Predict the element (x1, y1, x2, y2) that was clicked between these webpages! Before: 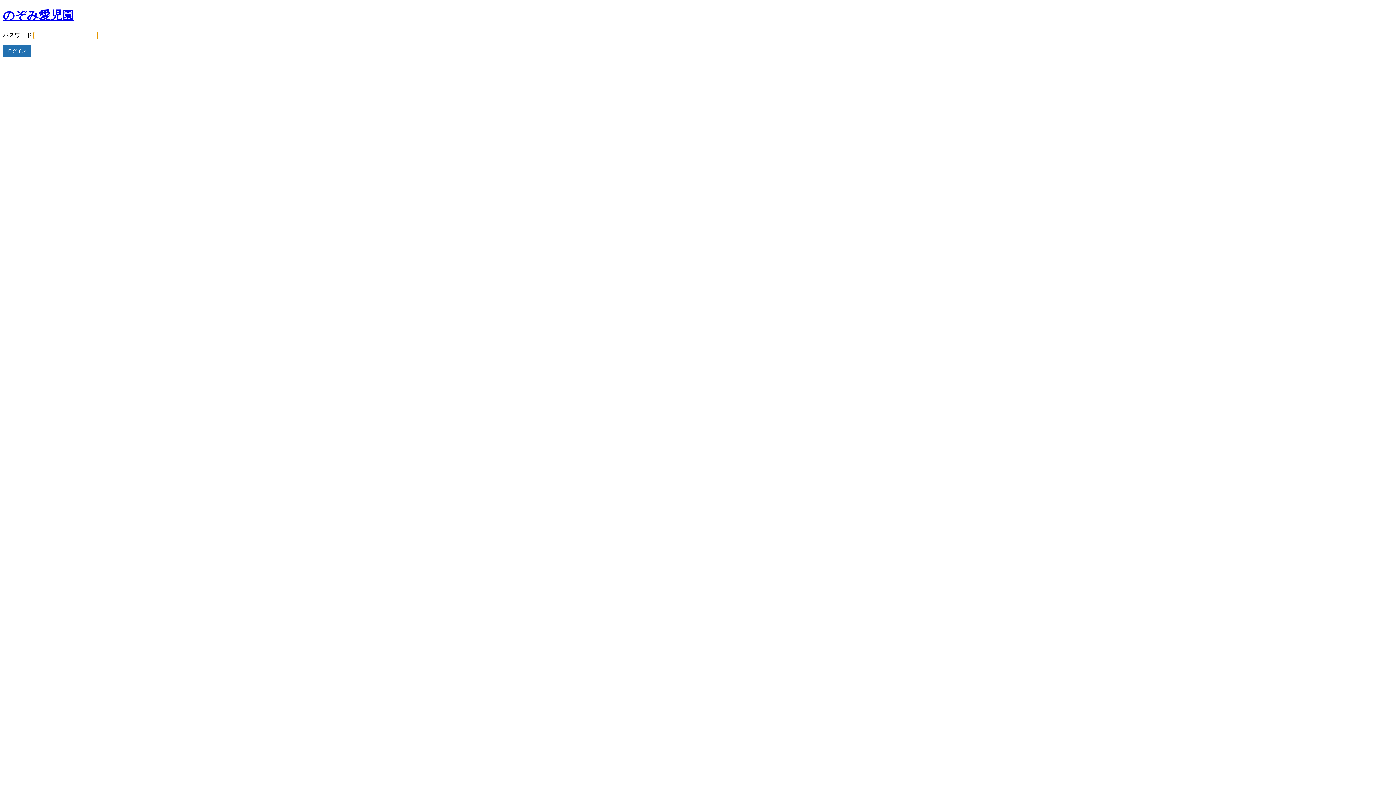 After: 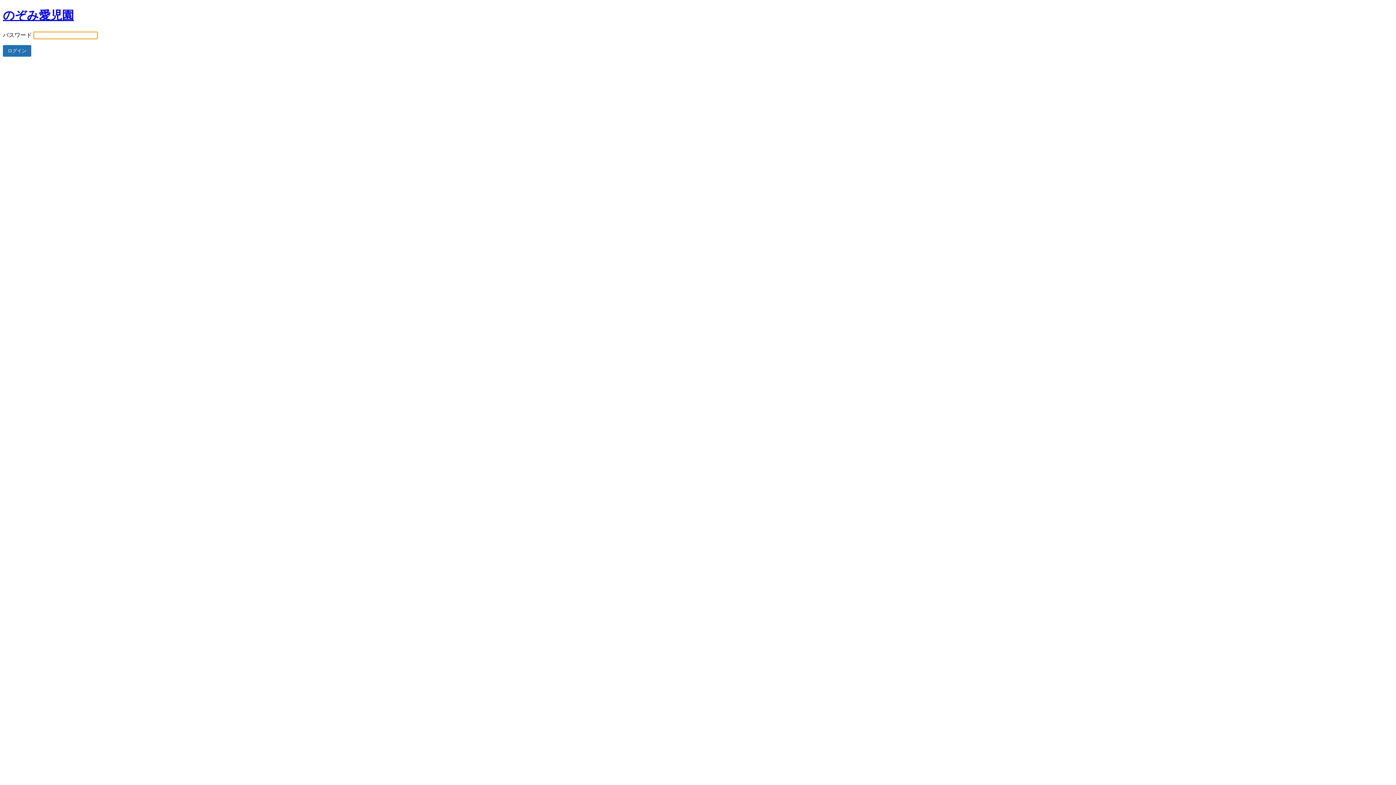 Action: bbox: (2, 8, 73, 21) label: のぞみ愛児園